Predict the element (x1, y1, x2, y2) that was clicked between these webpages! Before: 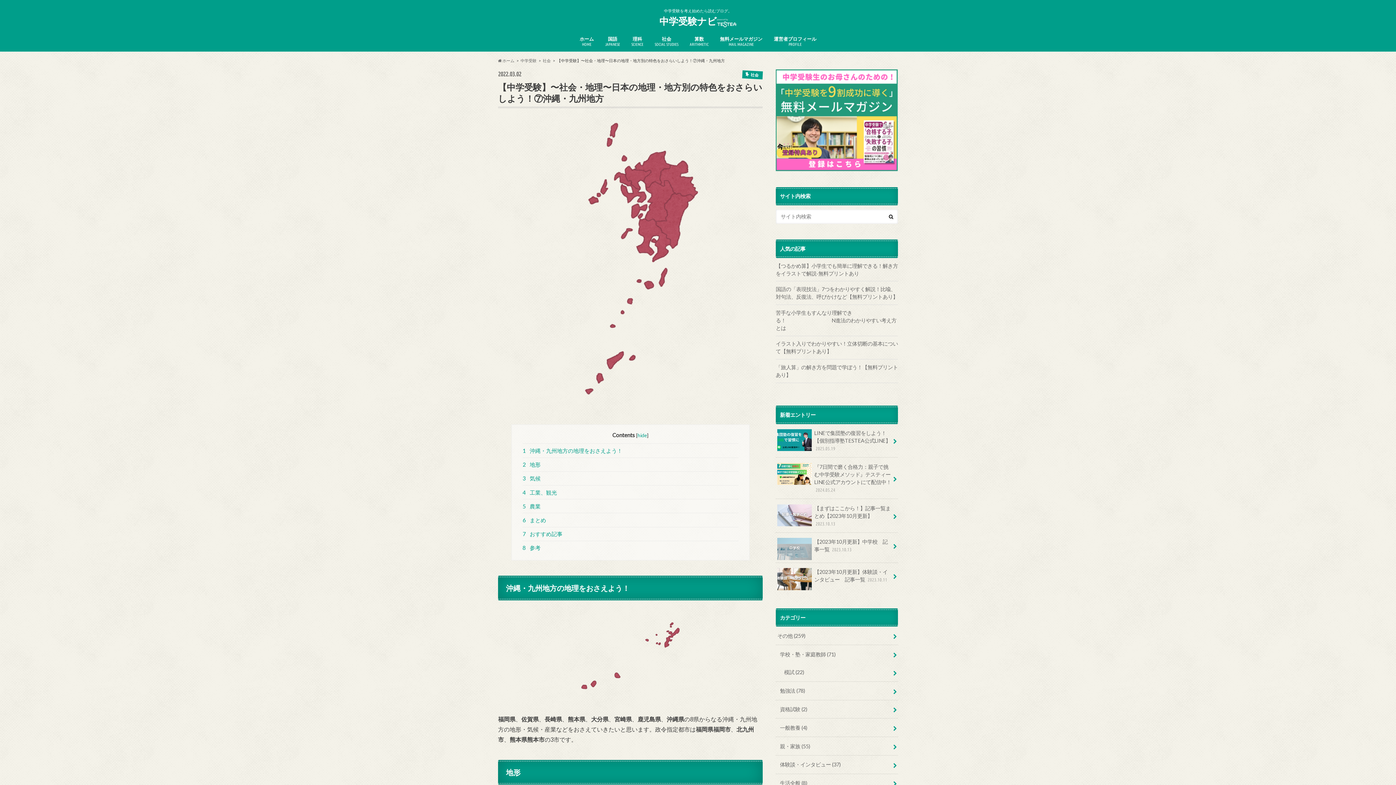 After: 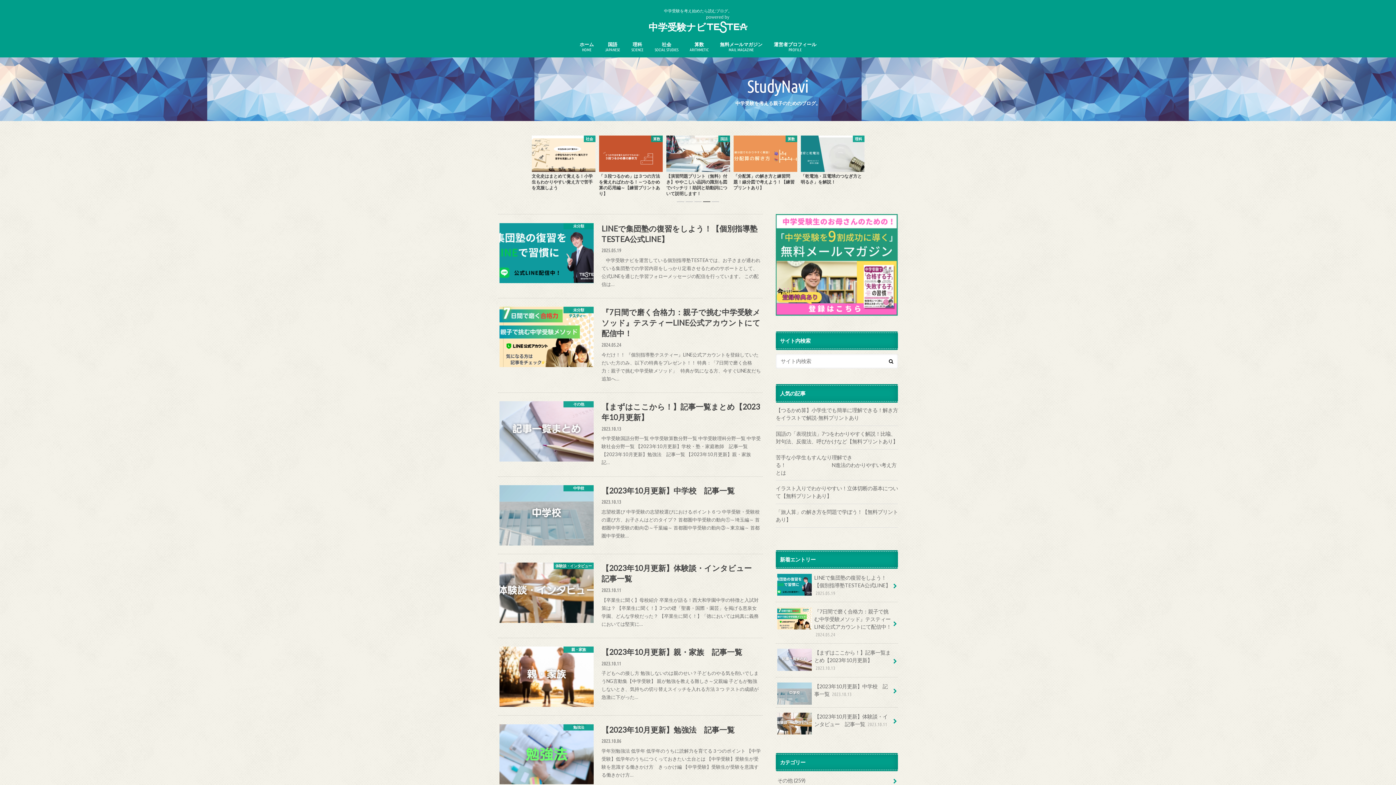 Action: label: ホーム
HOME bbox: (574, 34, 599, 49)